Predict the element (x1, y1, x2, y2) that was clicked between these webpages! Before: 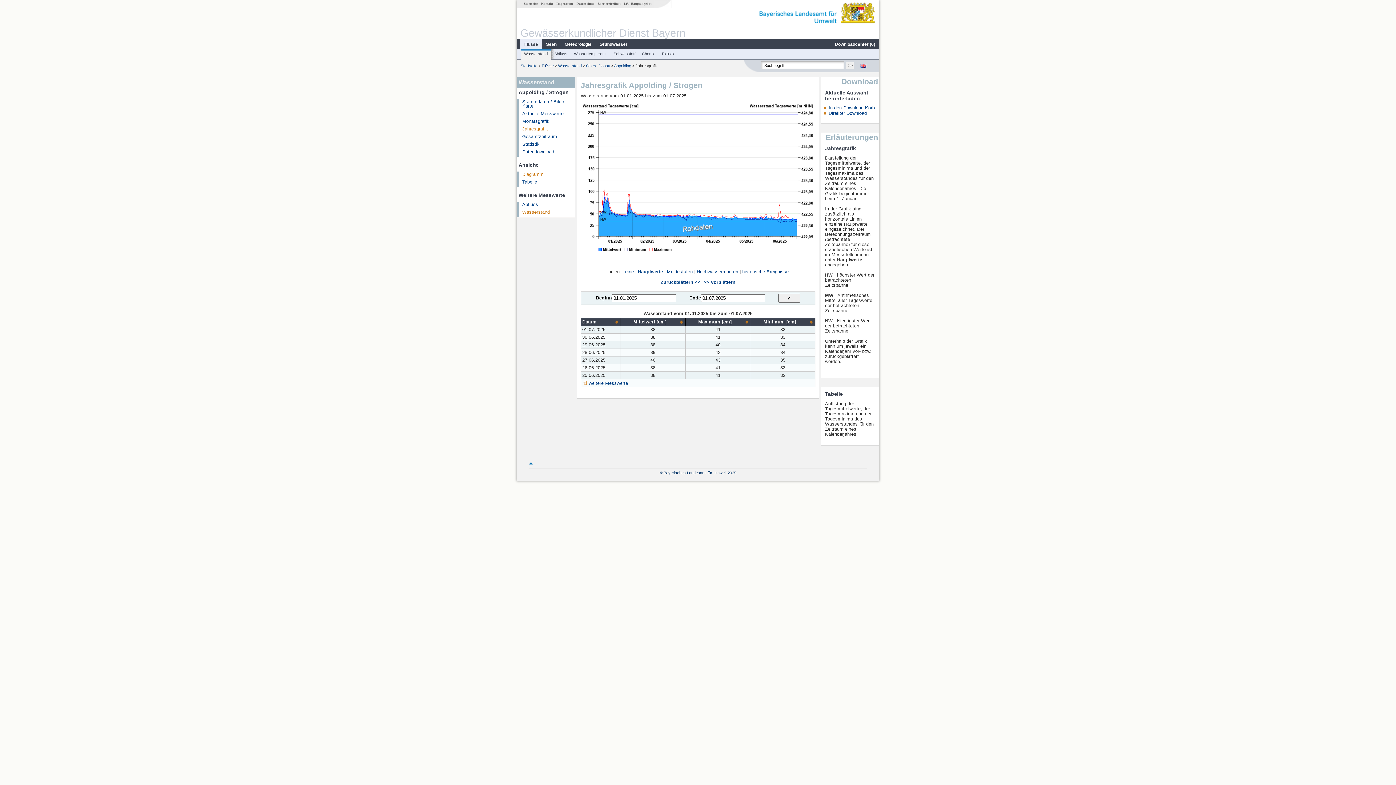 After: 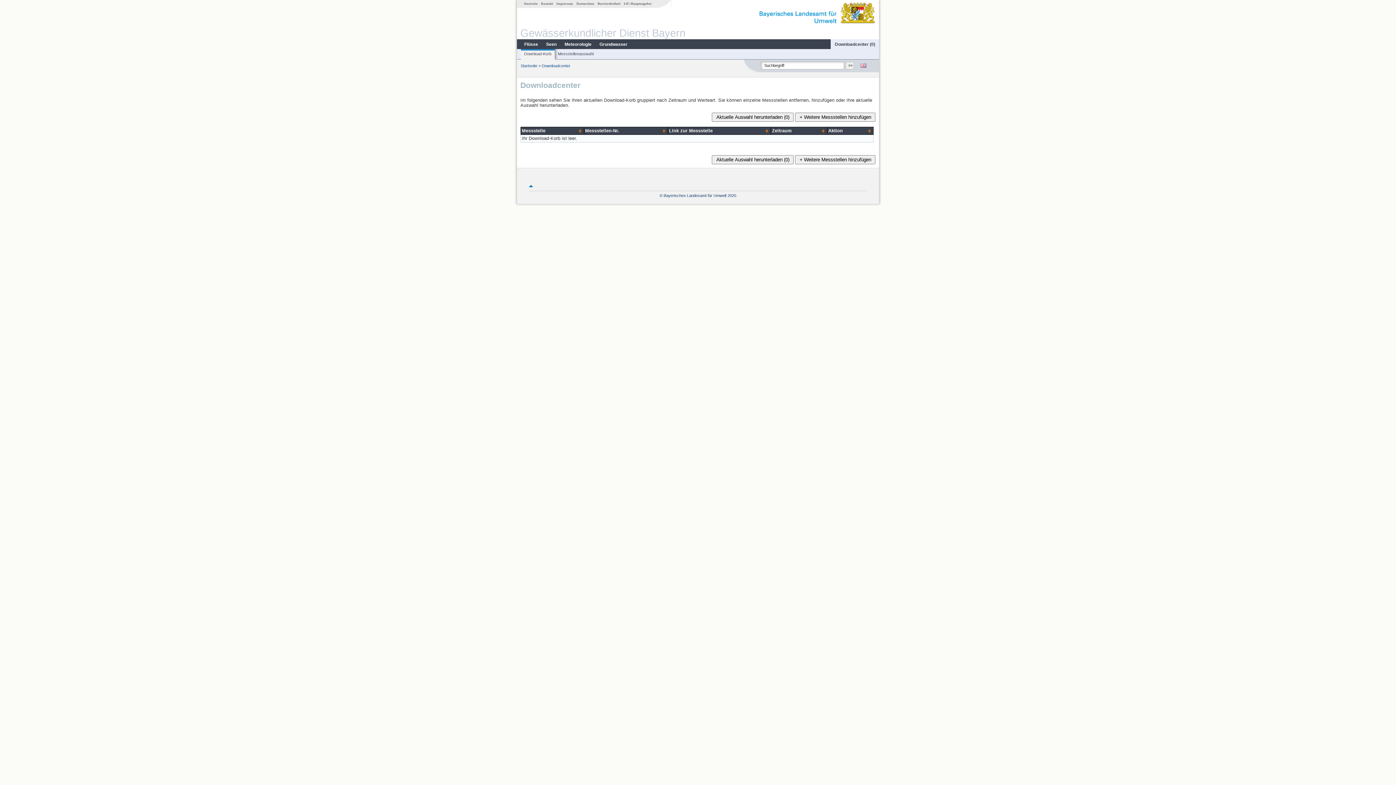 Action: label: Downloadcenter (0) bbox: (831, 41, 879, 47)